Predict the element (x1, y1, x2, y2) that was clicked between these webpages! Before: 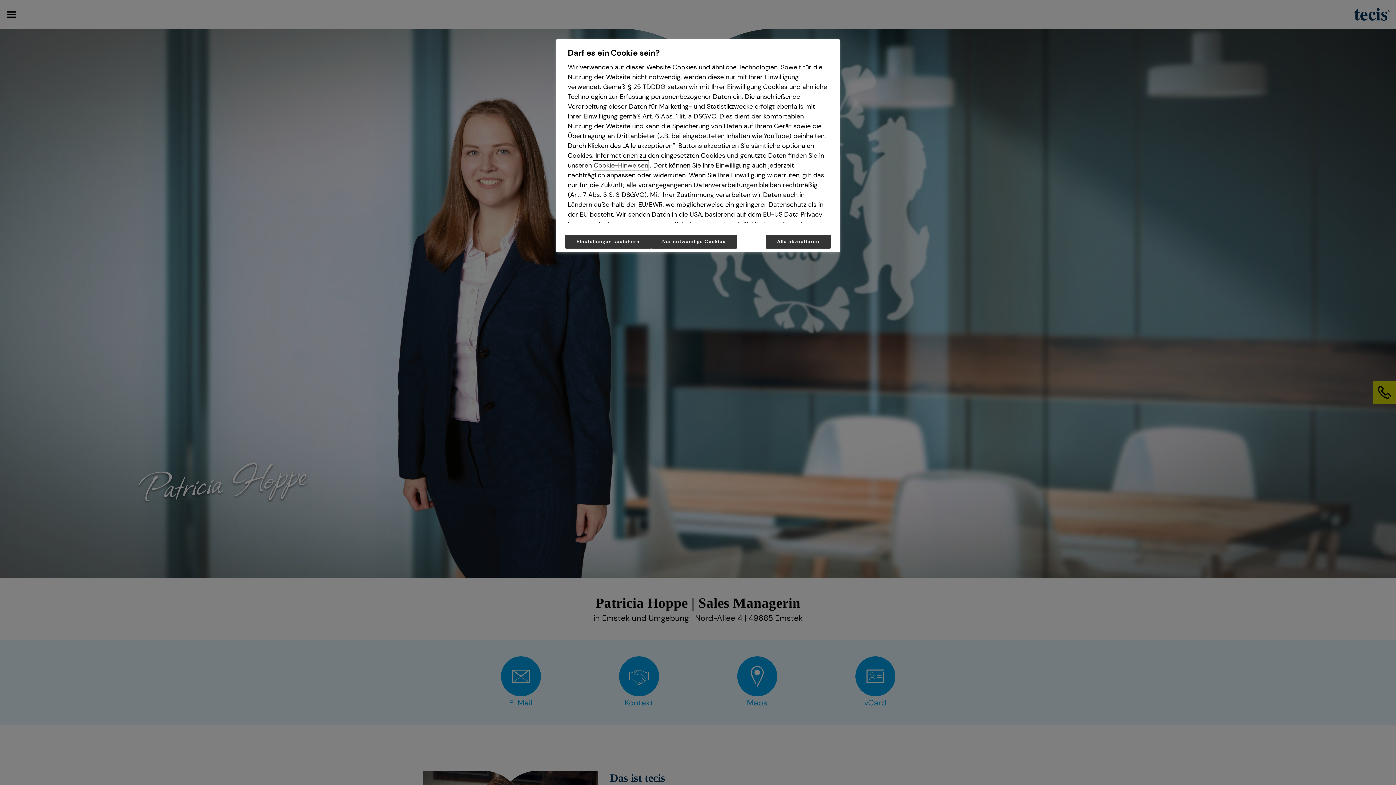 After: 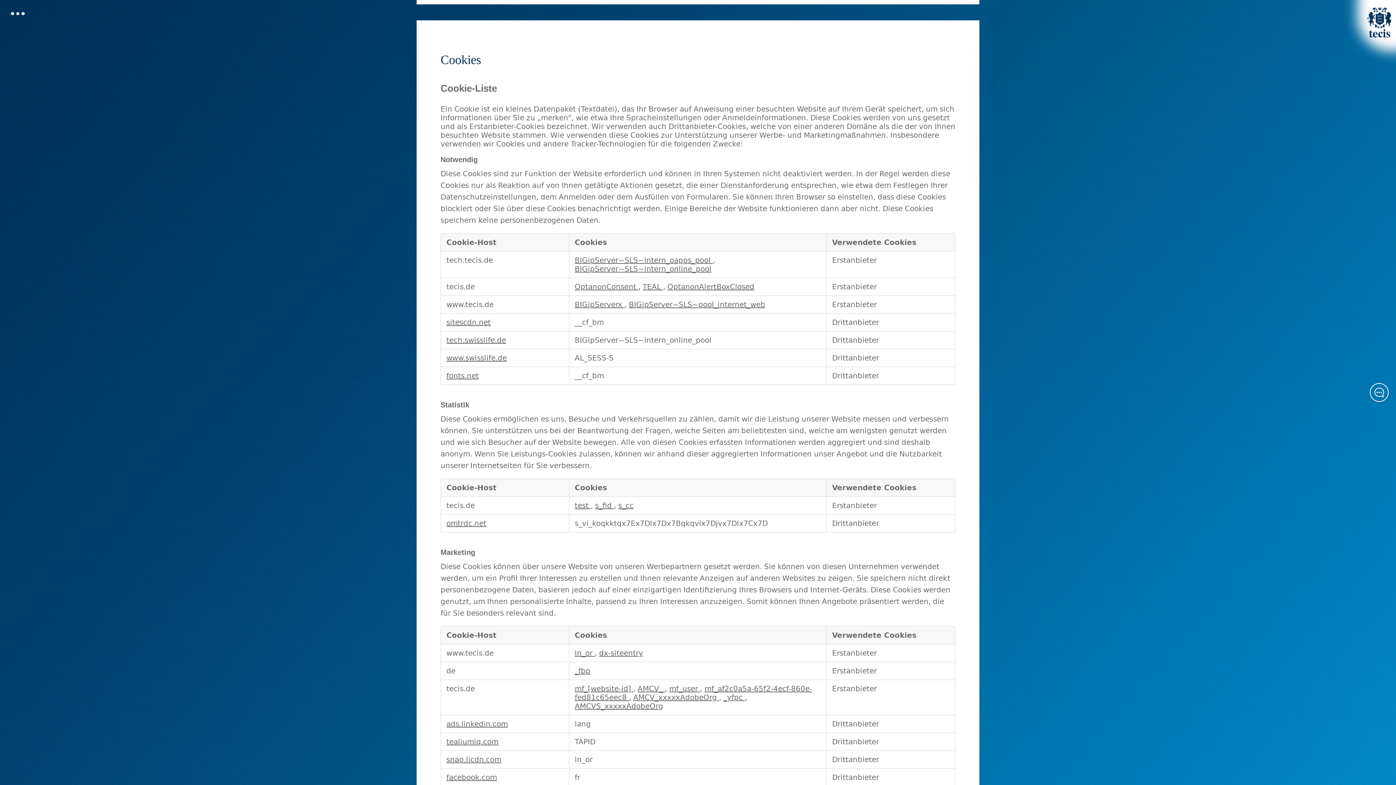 Action: bbox: (593, 161, 648, 169) label: Cookie-Hinweisen